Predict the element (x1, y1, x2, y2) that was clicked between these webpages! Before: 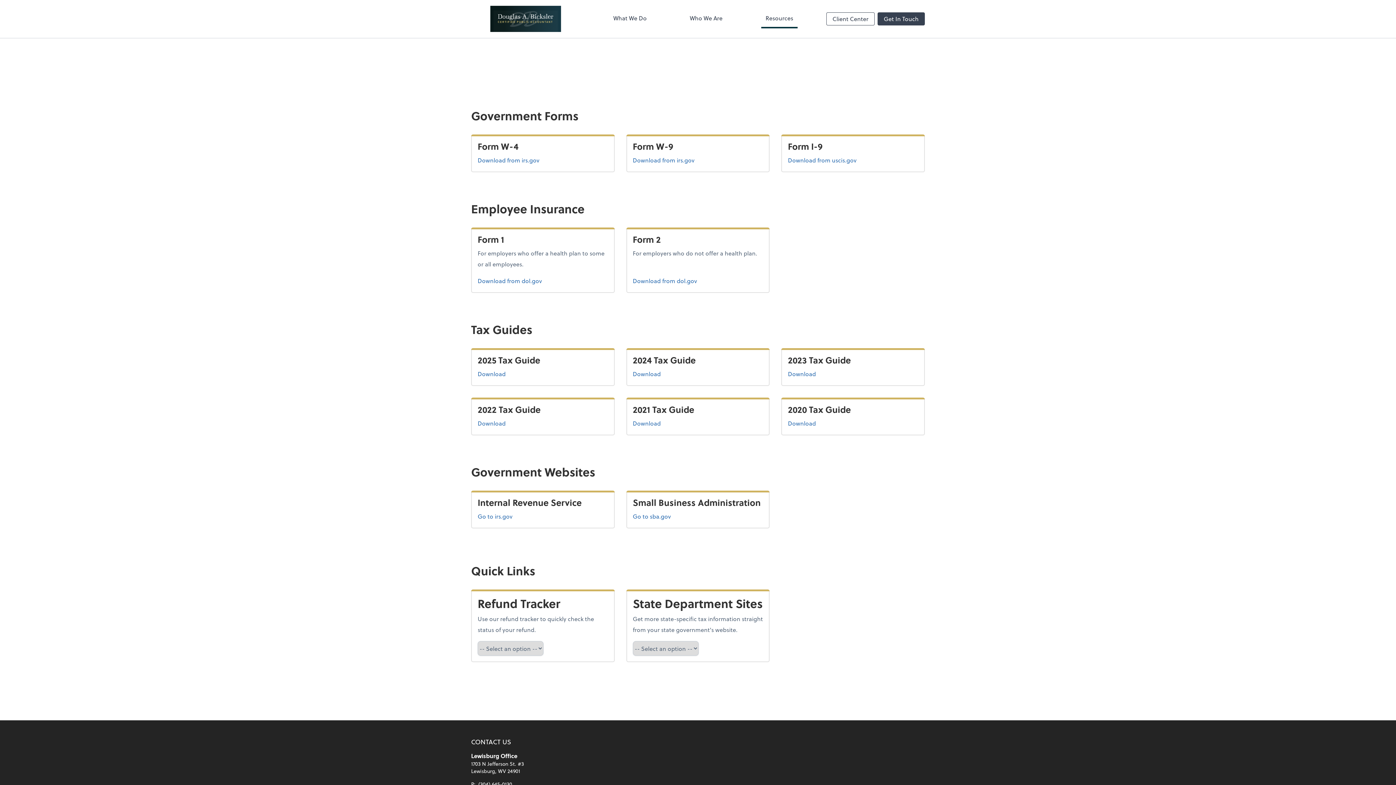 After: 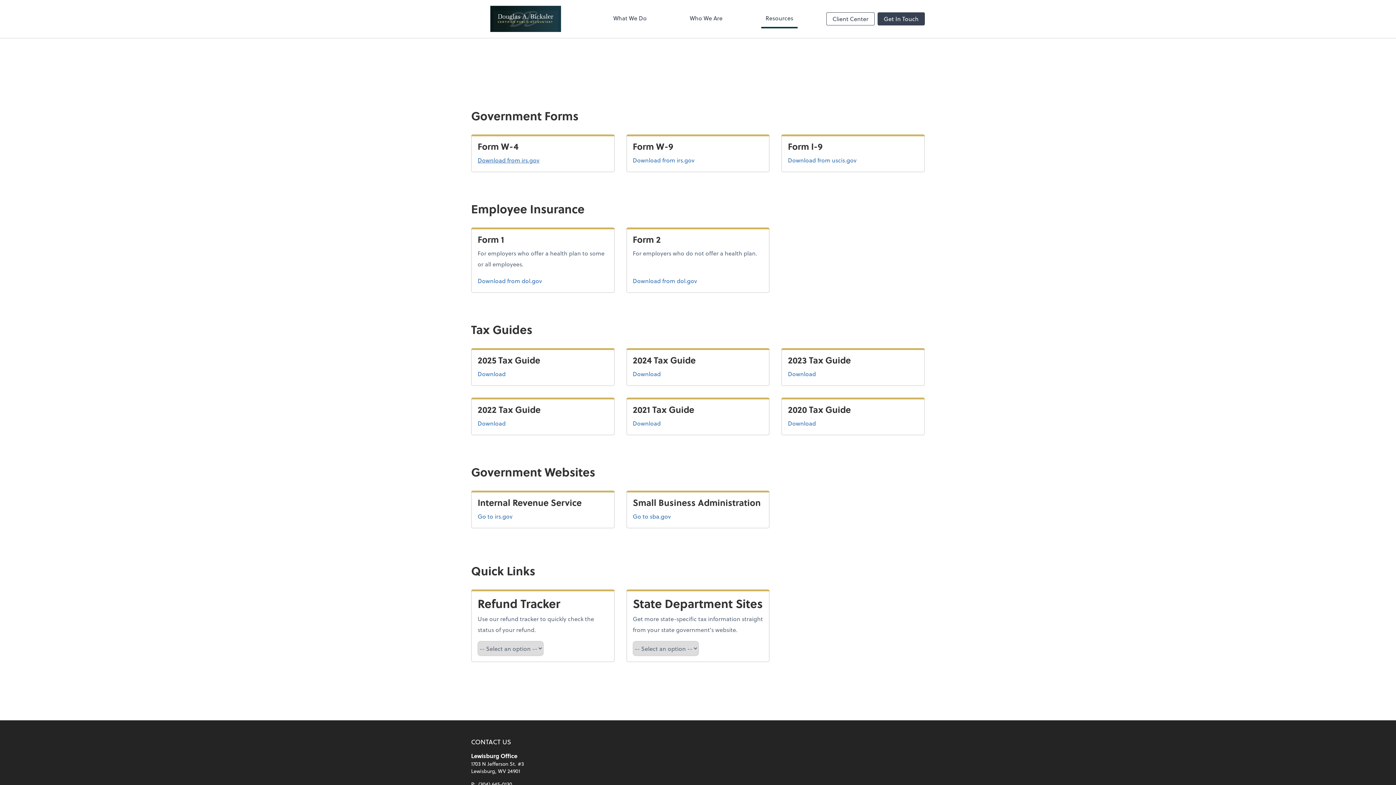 Action: label: Download 
Form W-4
from irs.gov bbox: (477, 154, 608, 165)